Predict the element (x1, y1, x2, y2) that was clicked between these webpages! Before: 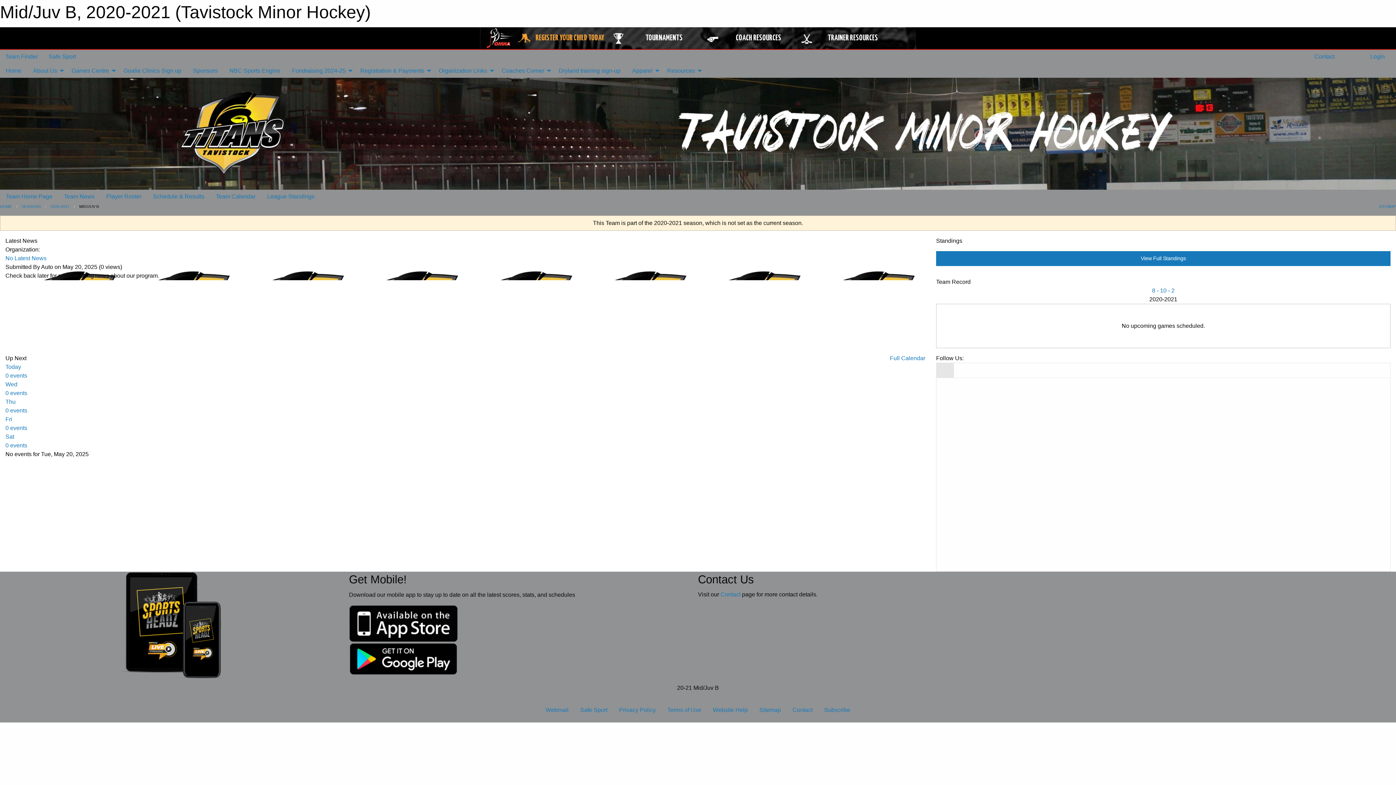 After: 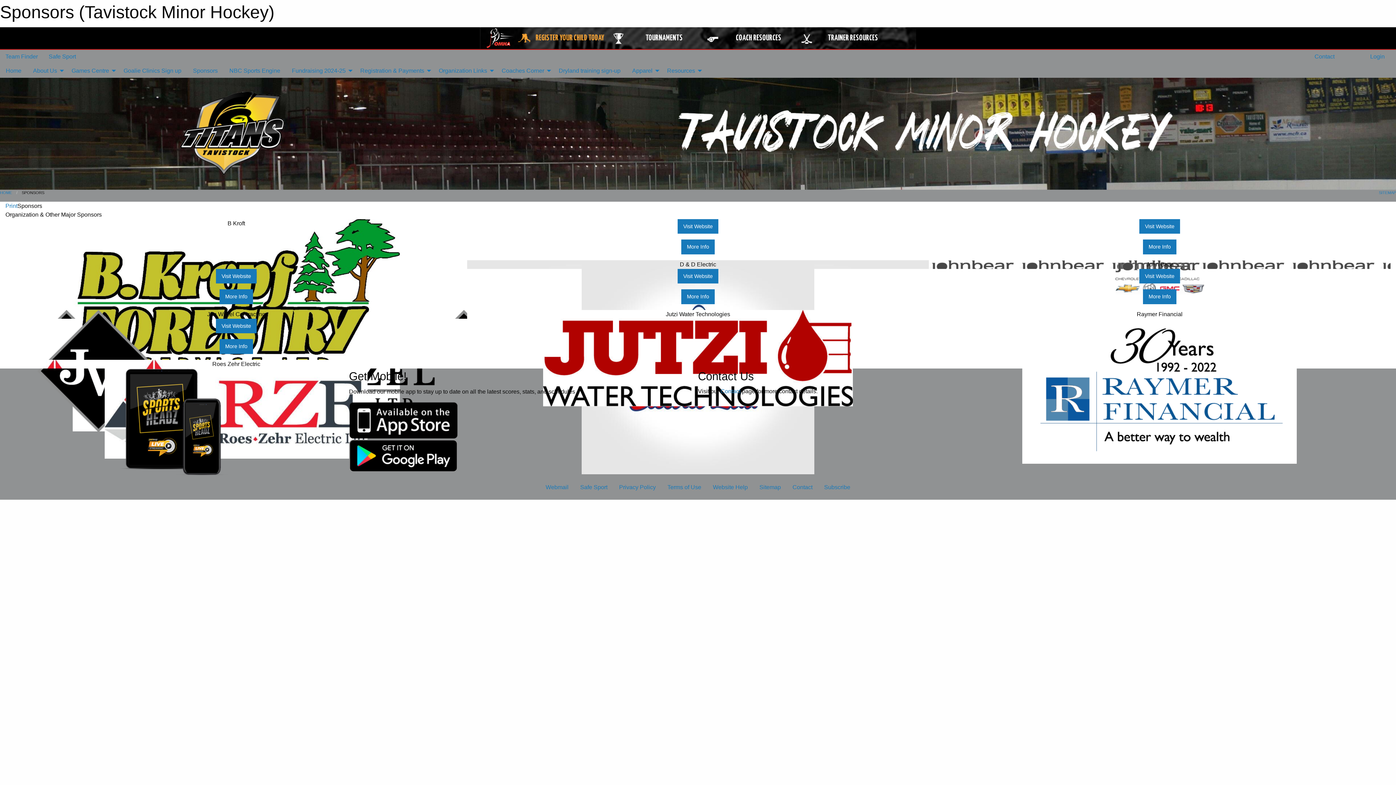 Action: bbox: (187, 63, 223, 77) label: Sponsors